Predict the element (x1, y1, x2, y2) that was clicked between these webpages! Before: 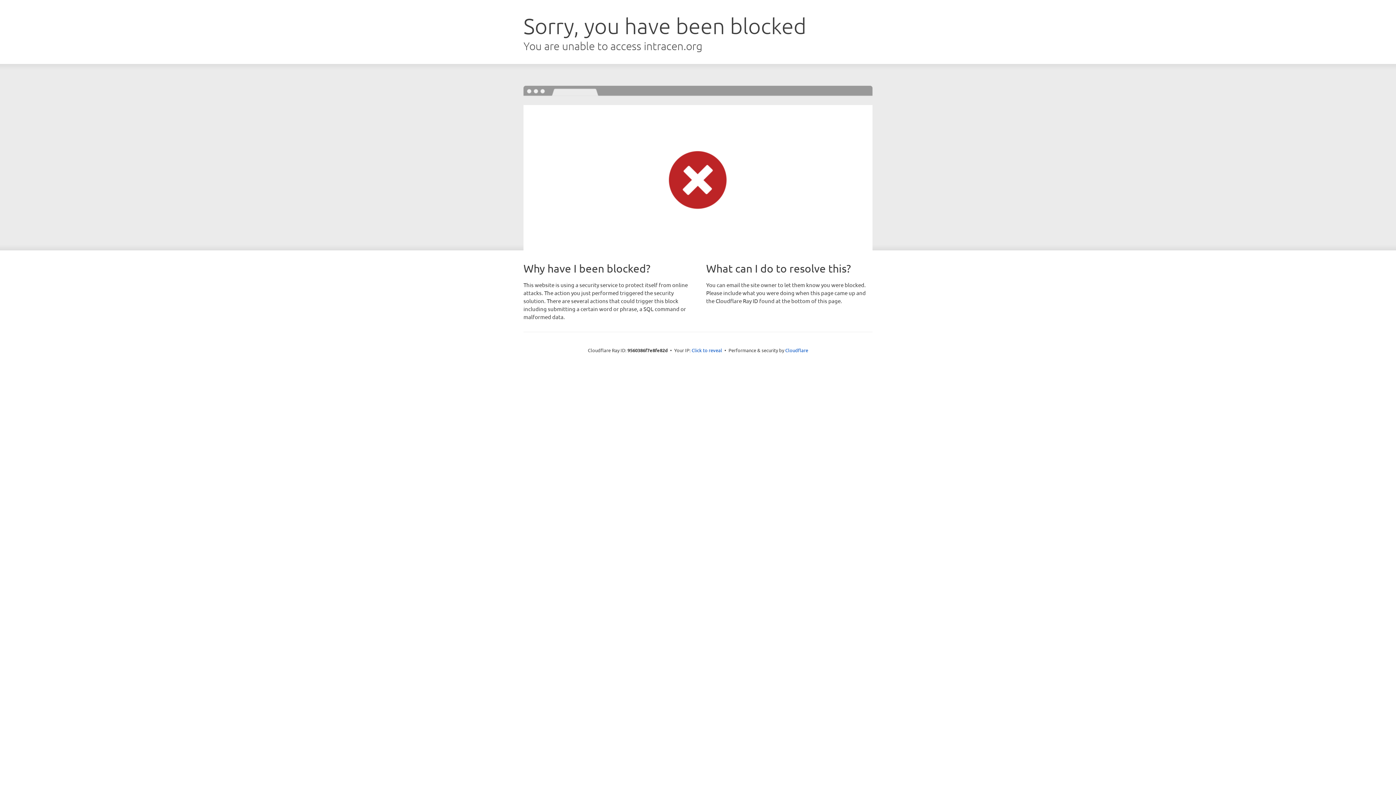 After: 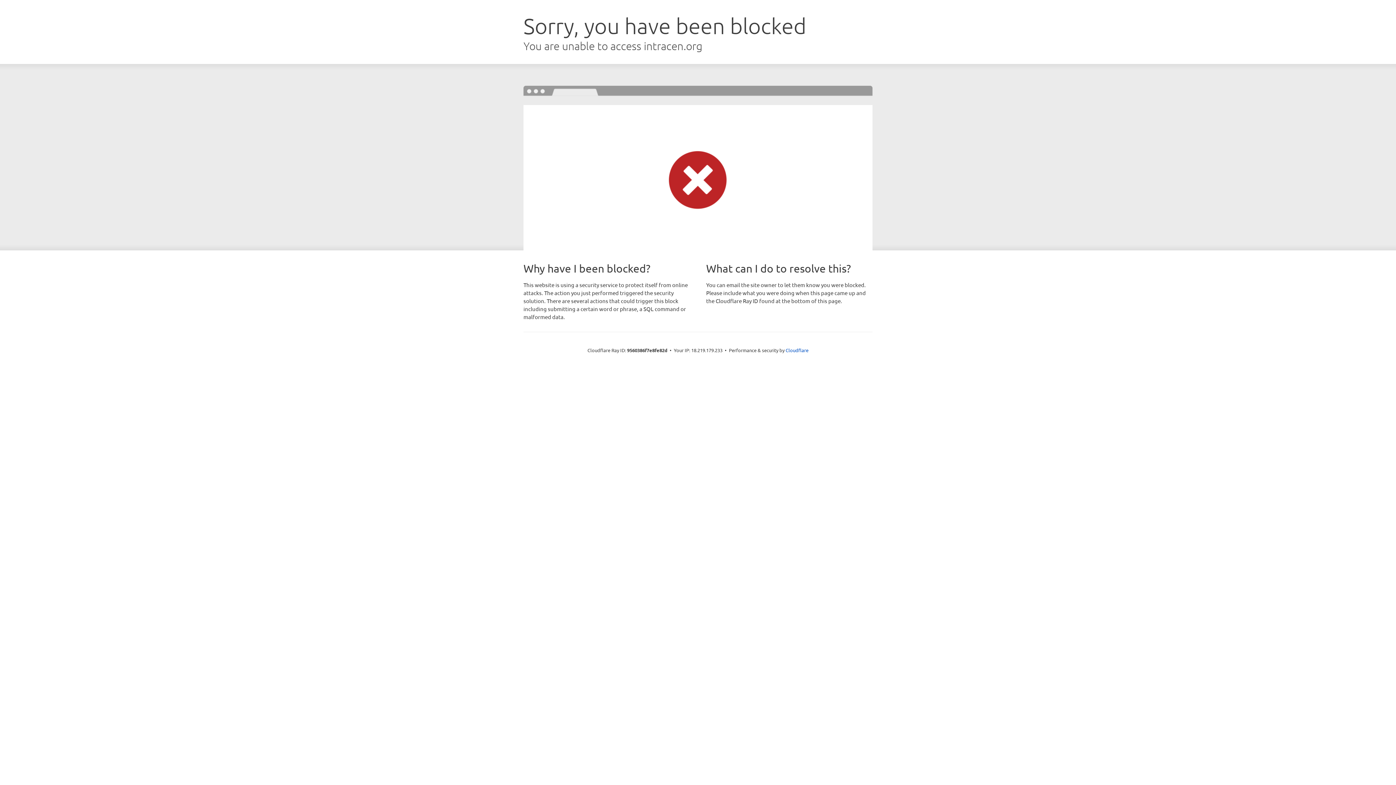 Action: label: Click to reveal bbox: (691, 346, 722, 353)